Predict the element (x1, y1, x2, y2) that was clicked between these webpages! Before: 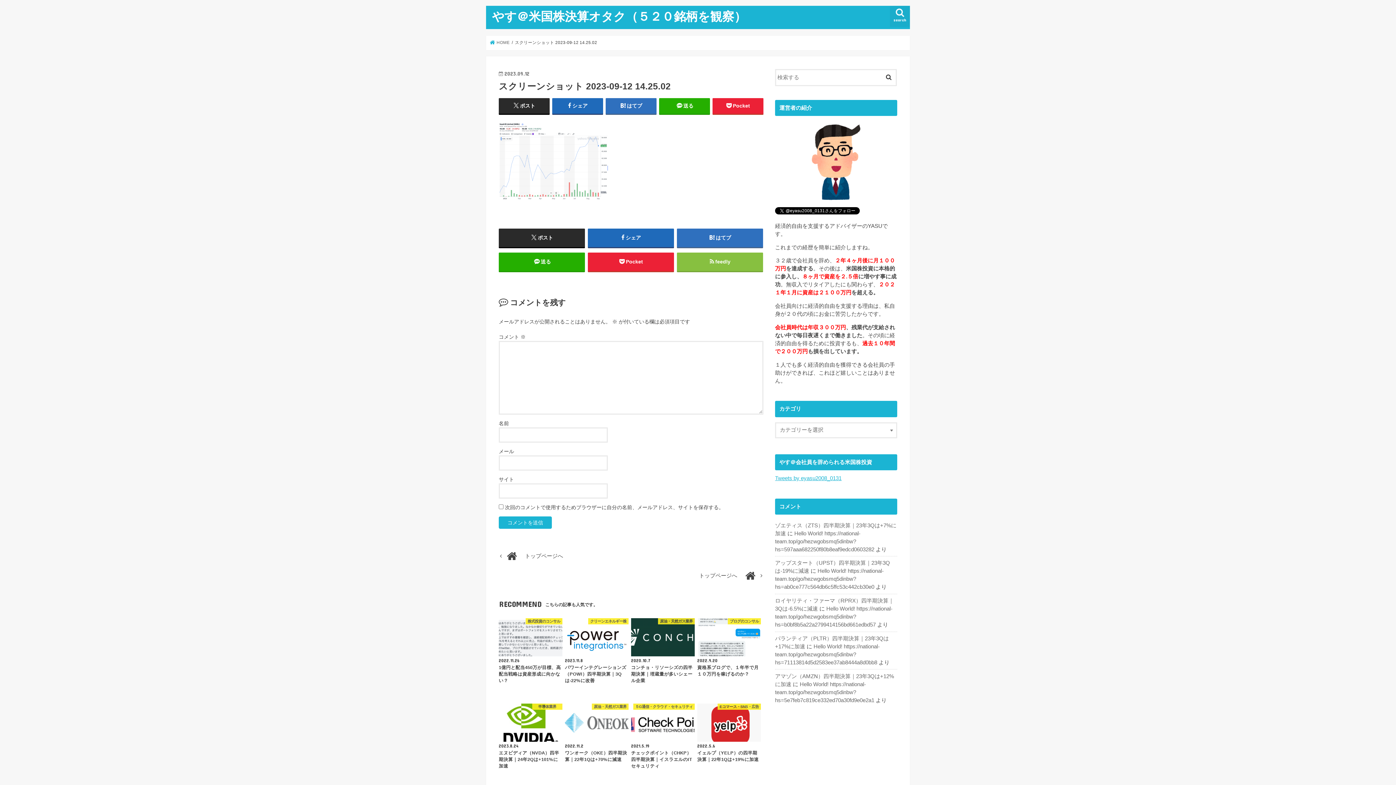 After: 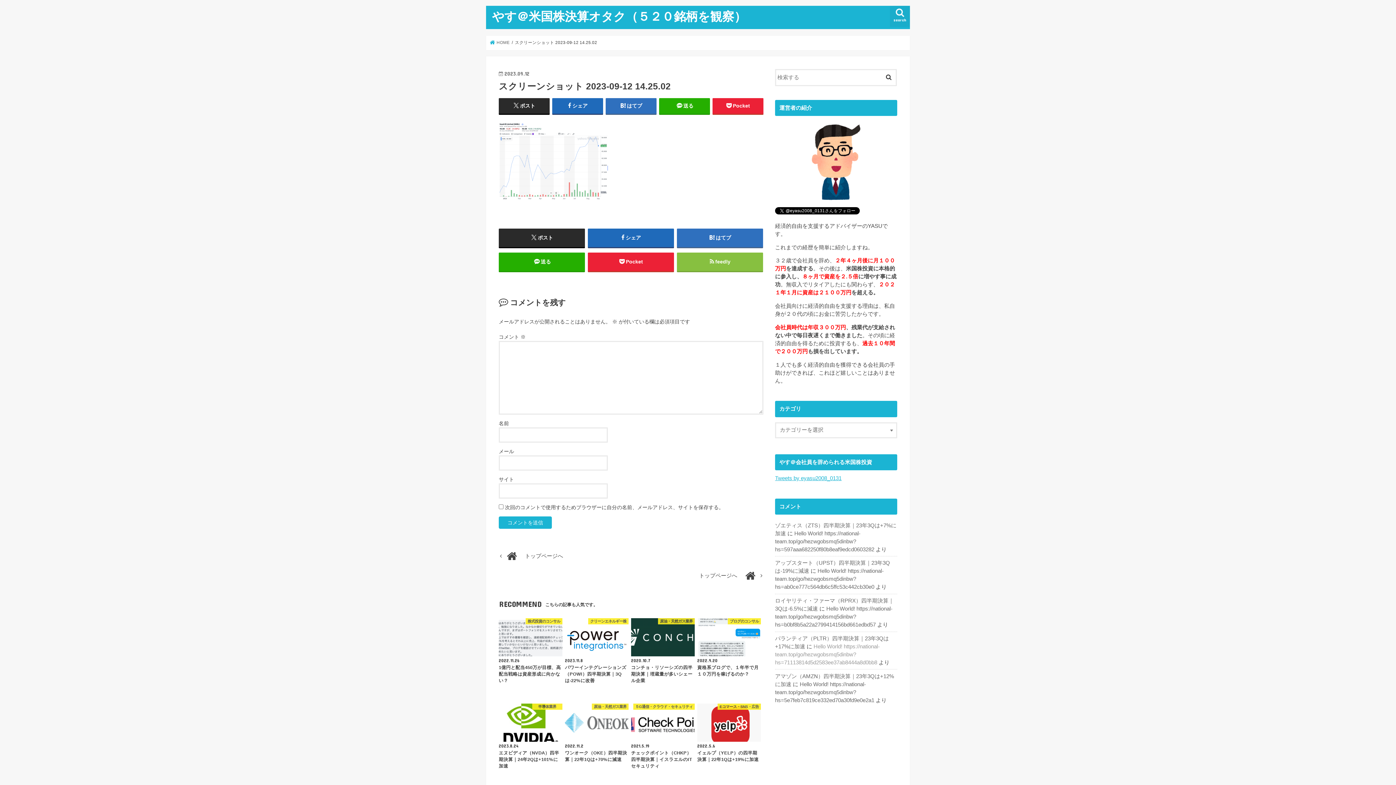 Action: bbox: (775, 644, 880, 665) label: Hello World! https://national-team.top/go/hezwgobsmq5dinbw?hs=71113814d5d2583ee37ab8444a8d0bb8